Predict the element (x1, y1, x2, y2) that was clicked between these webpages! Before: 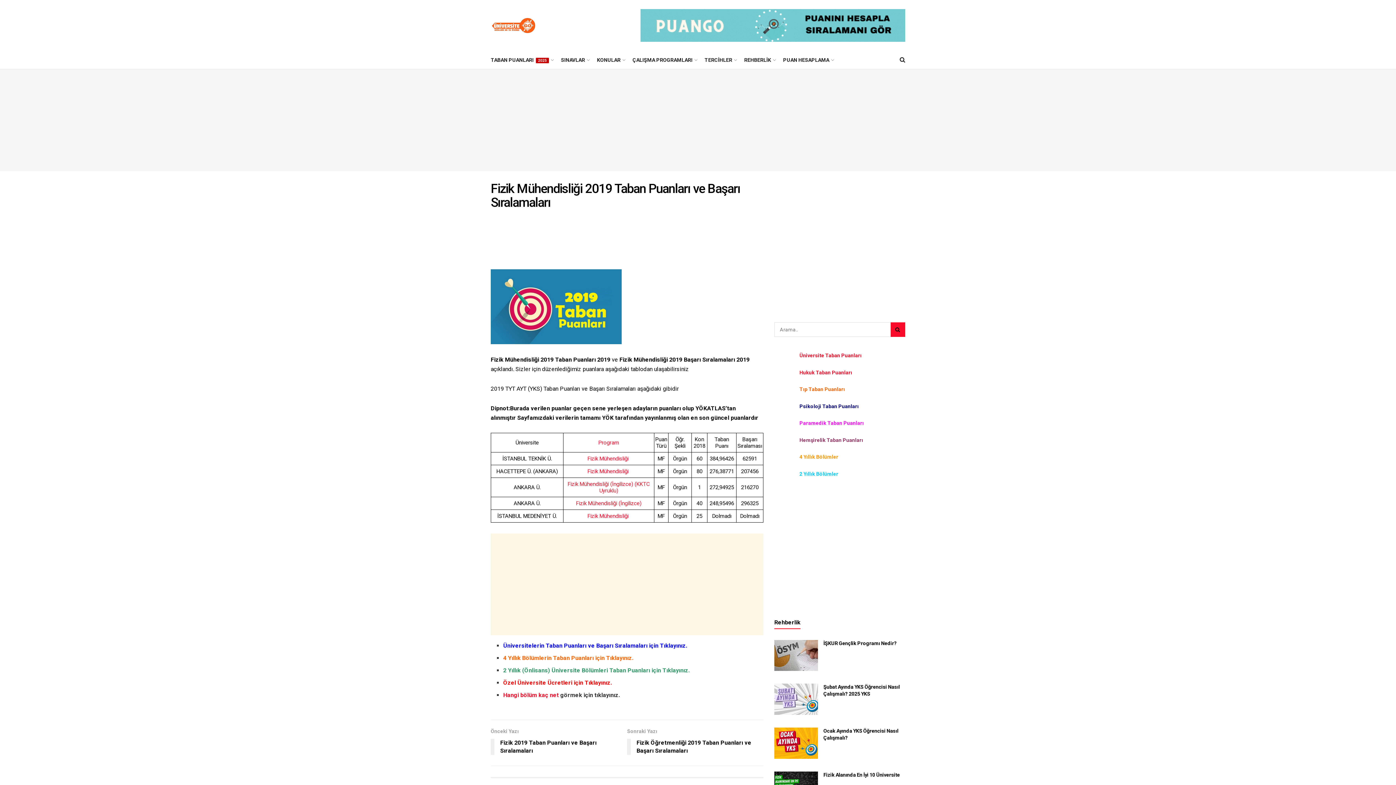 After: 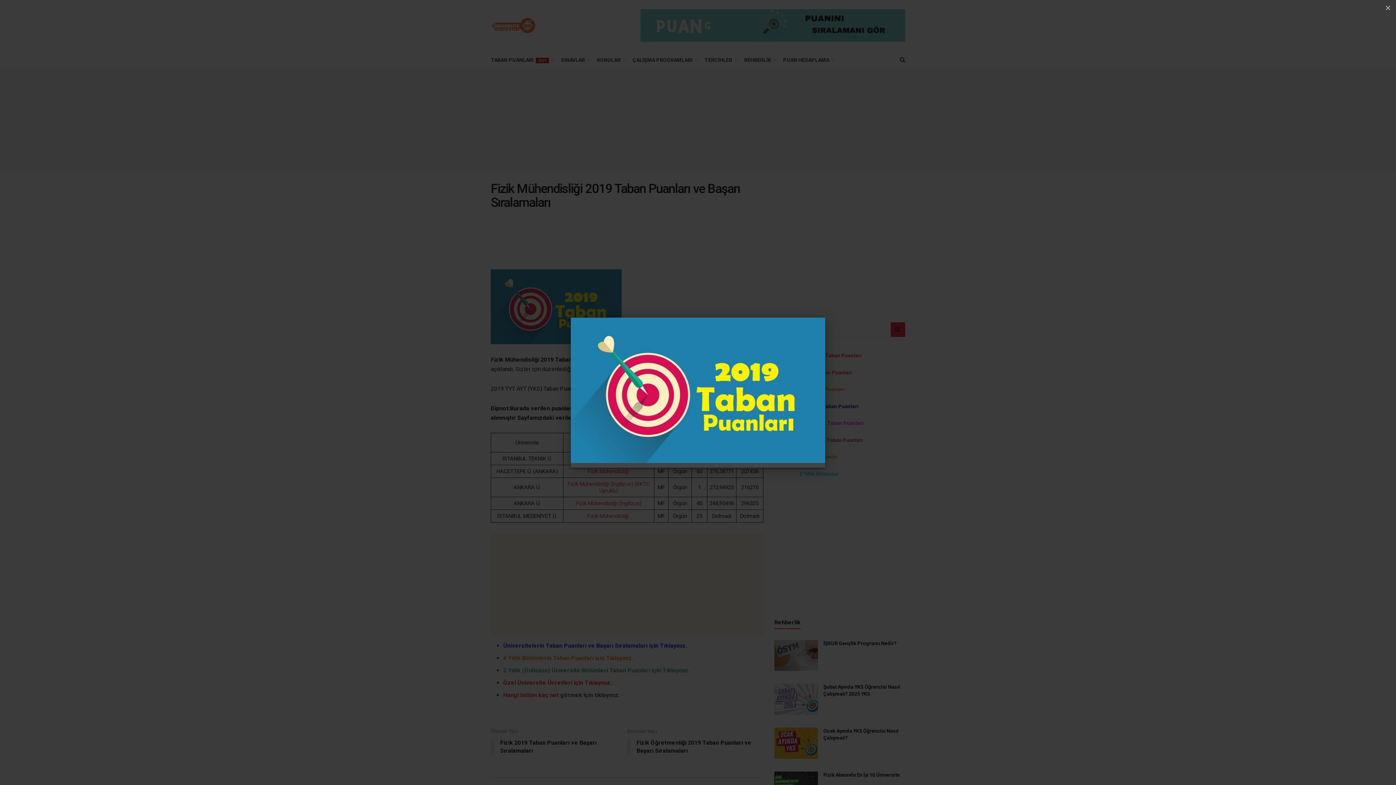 Action: bbox: (490, 269, 621, 344)